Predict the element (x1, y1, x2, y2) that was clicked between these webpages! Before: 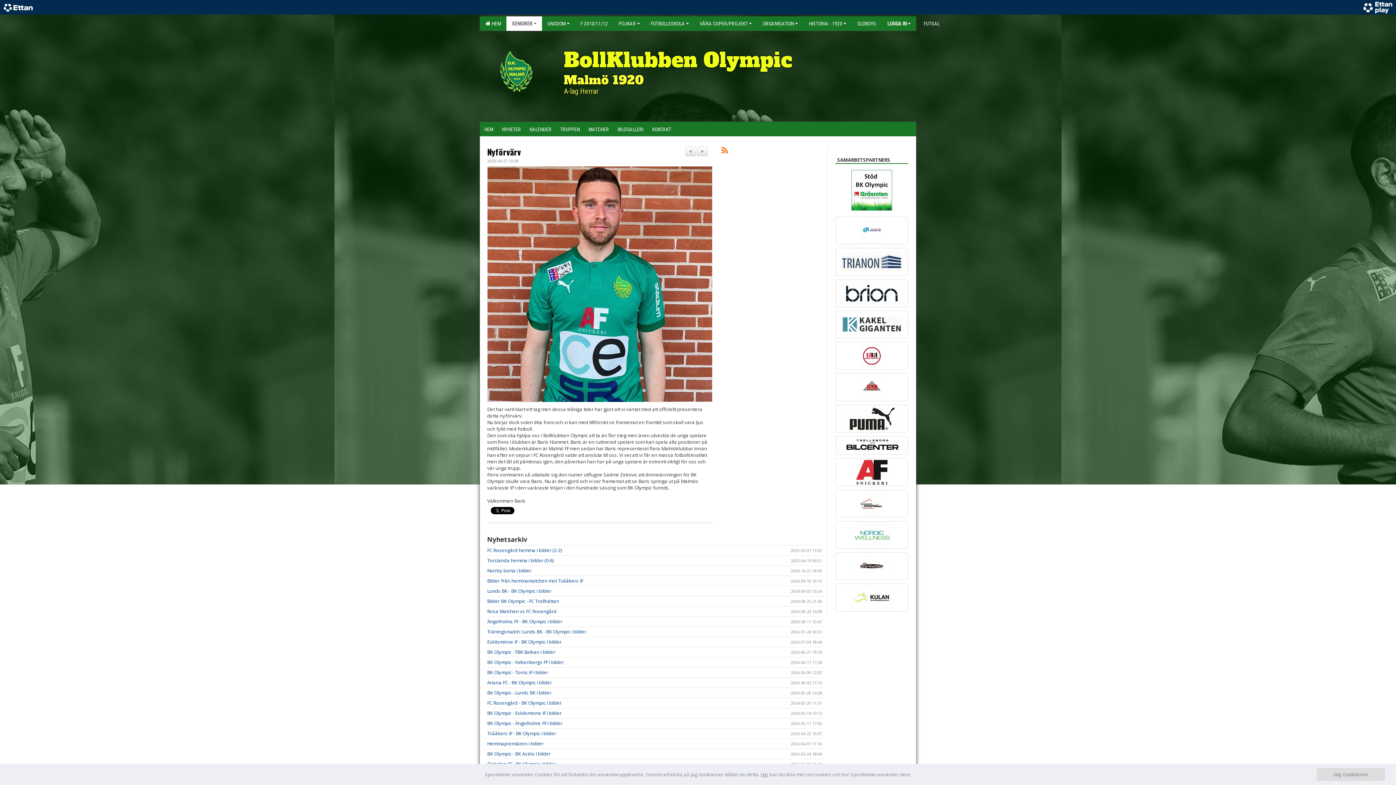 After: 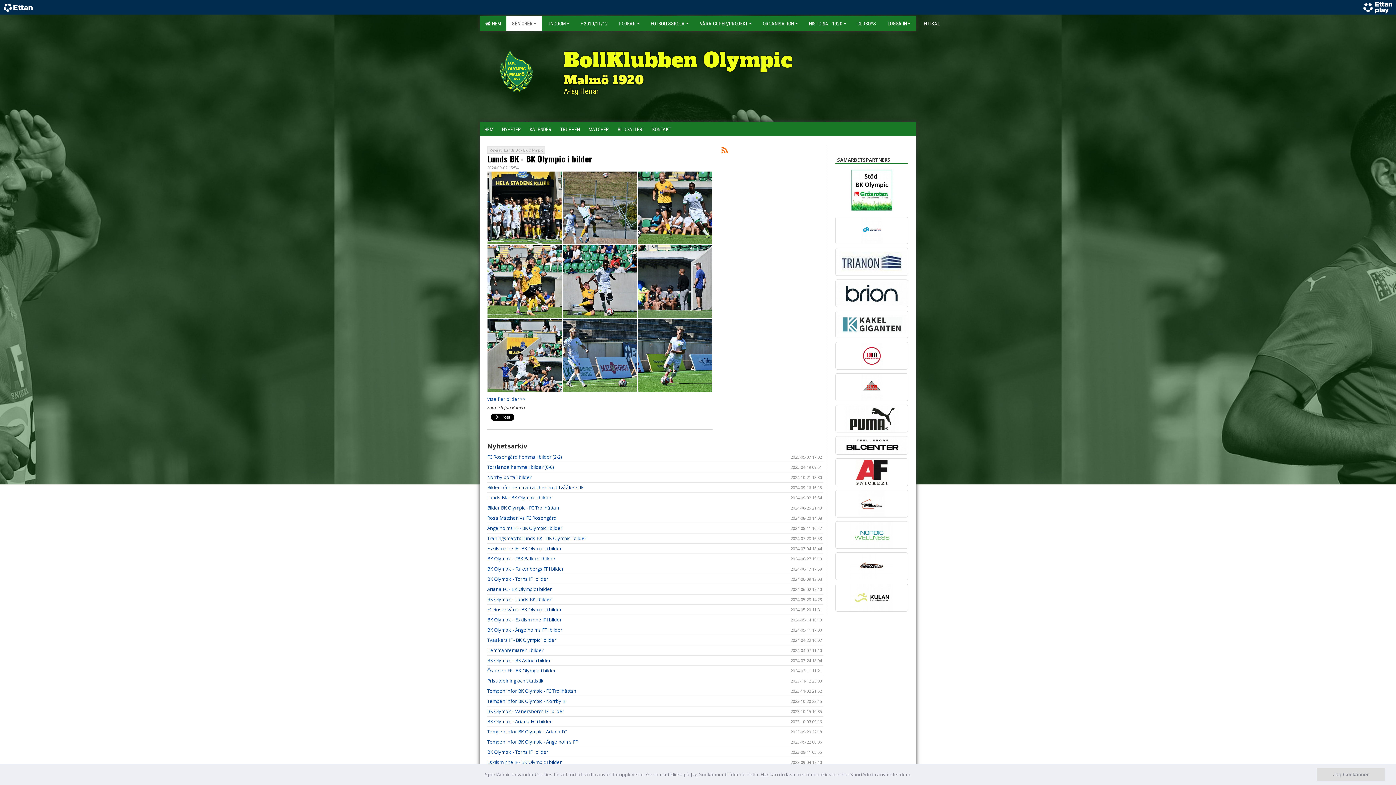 Action: bbox: (487, 588, 551, 594) label: Lunds BK - BK Olympic i bilder